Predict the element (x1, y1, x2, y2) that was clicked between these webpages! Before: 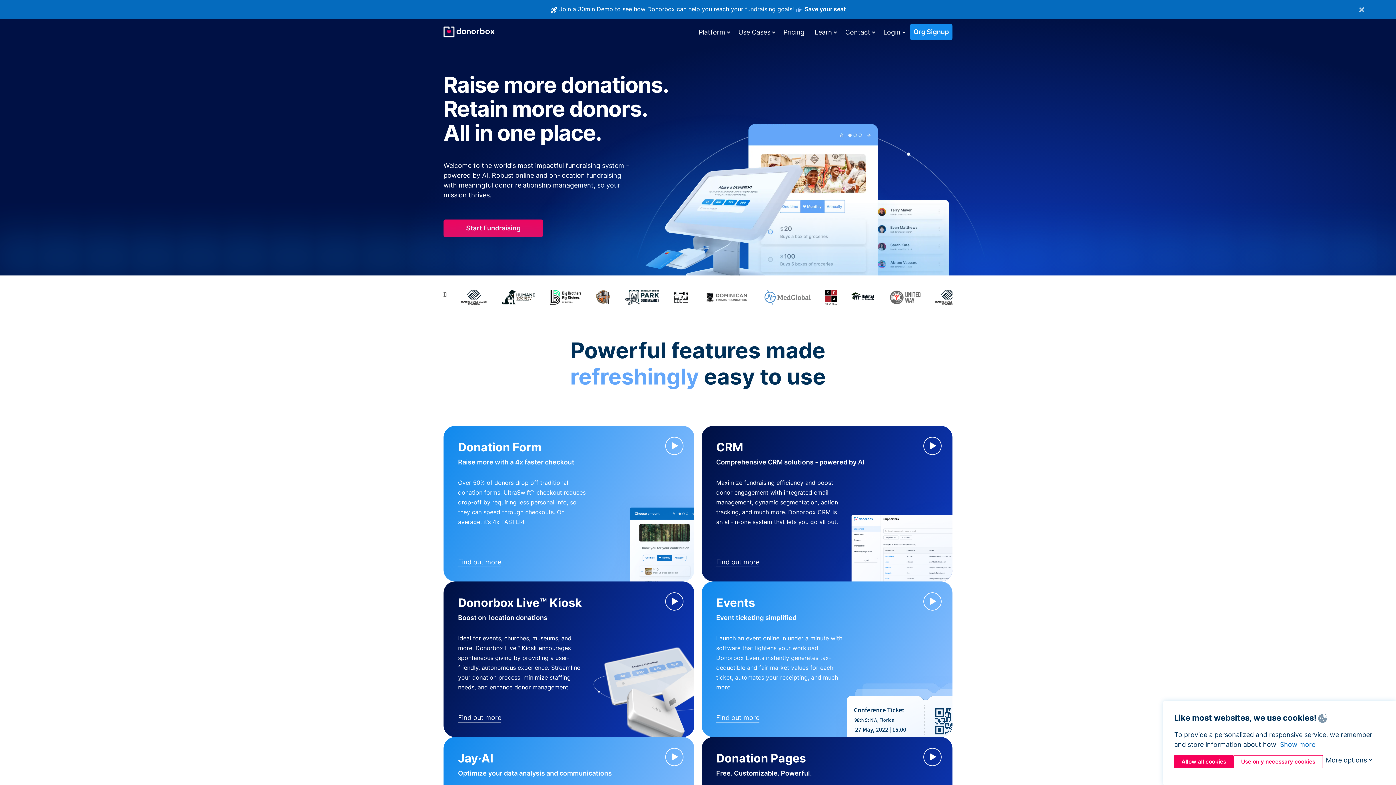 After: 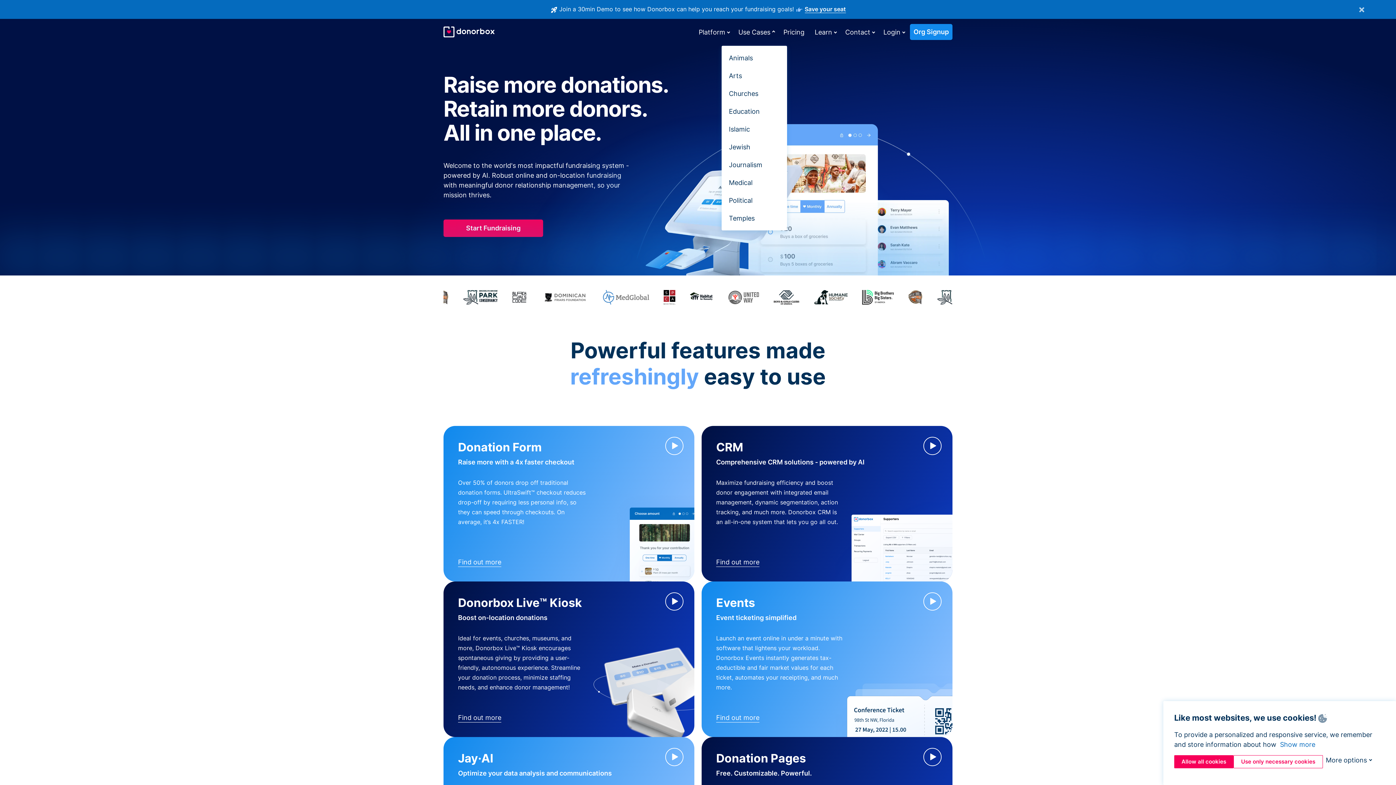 Action: bbox: (734, 24, 774, 39) label: Use Cases